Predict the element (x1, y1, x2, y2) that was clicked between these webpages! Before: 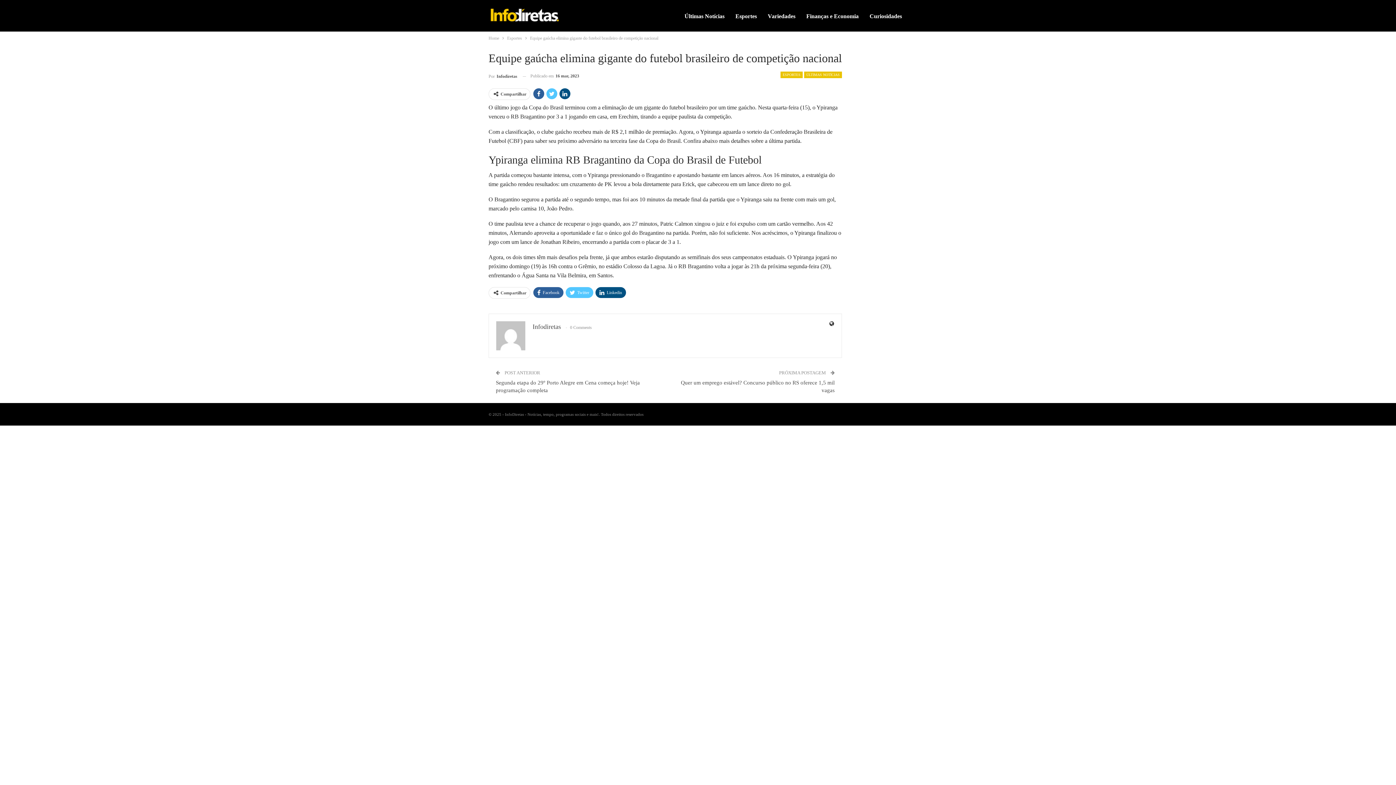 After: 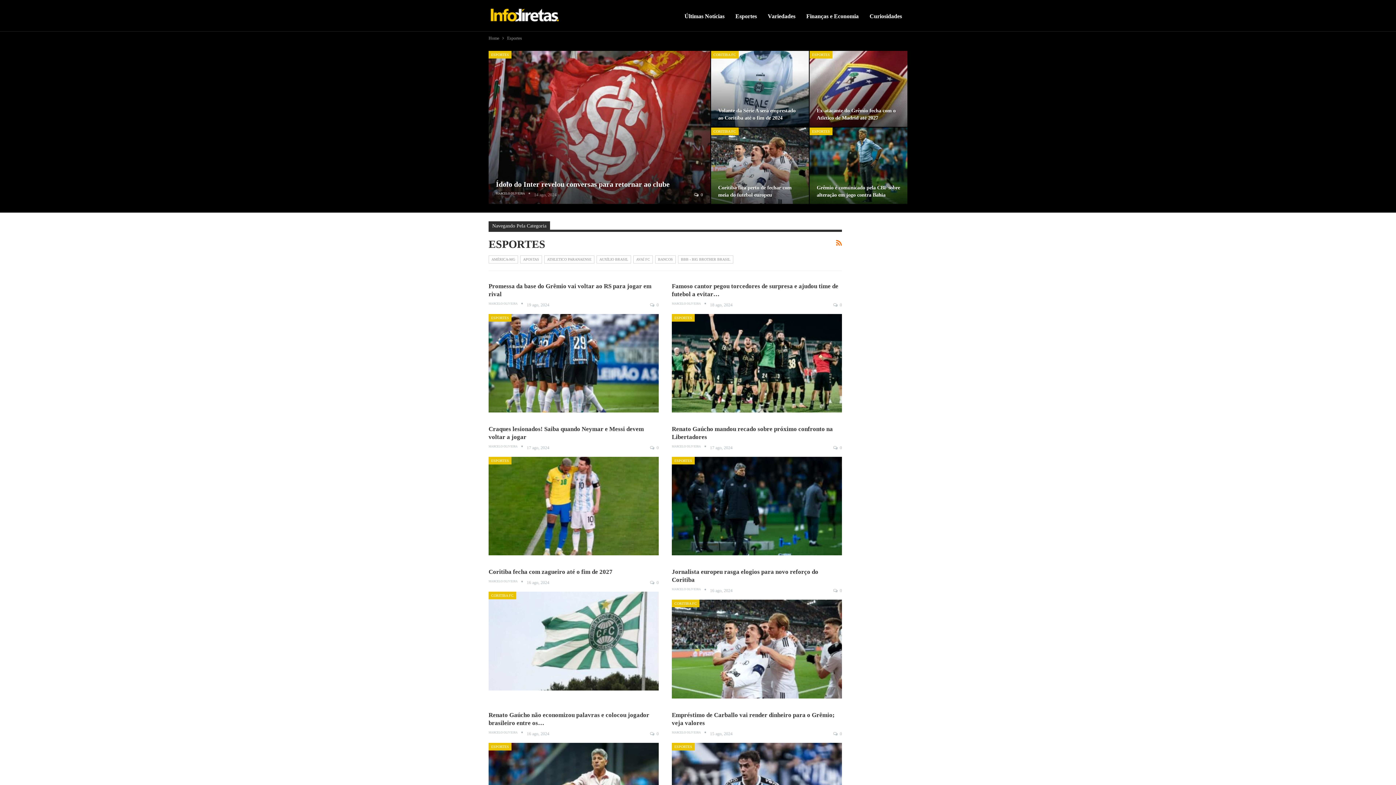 Action: bbox: (730, 0, 762, 32) label: Esportes